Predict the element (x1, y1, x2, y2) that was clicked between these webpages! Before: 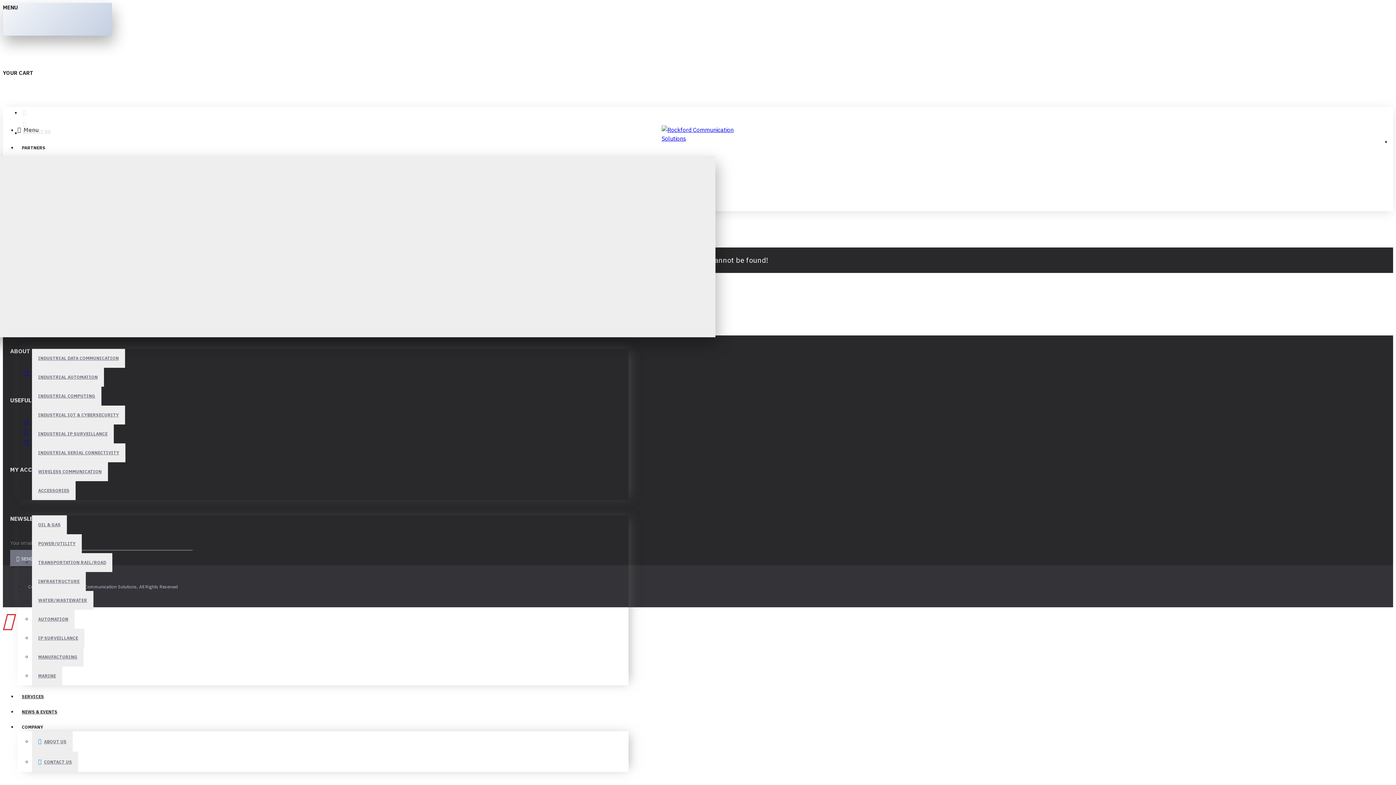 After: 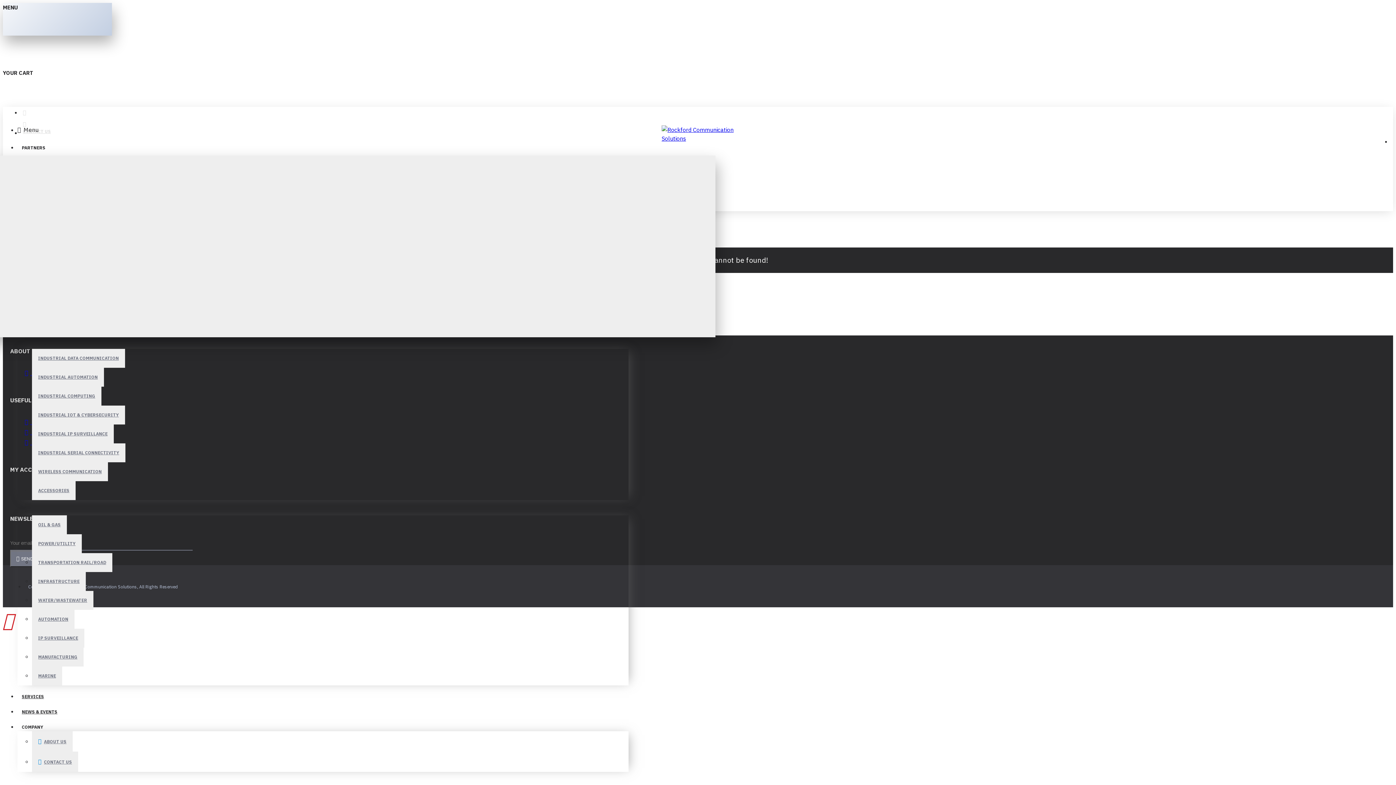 Action: bbox: (17, 689, 48, 704) label: SERVICES